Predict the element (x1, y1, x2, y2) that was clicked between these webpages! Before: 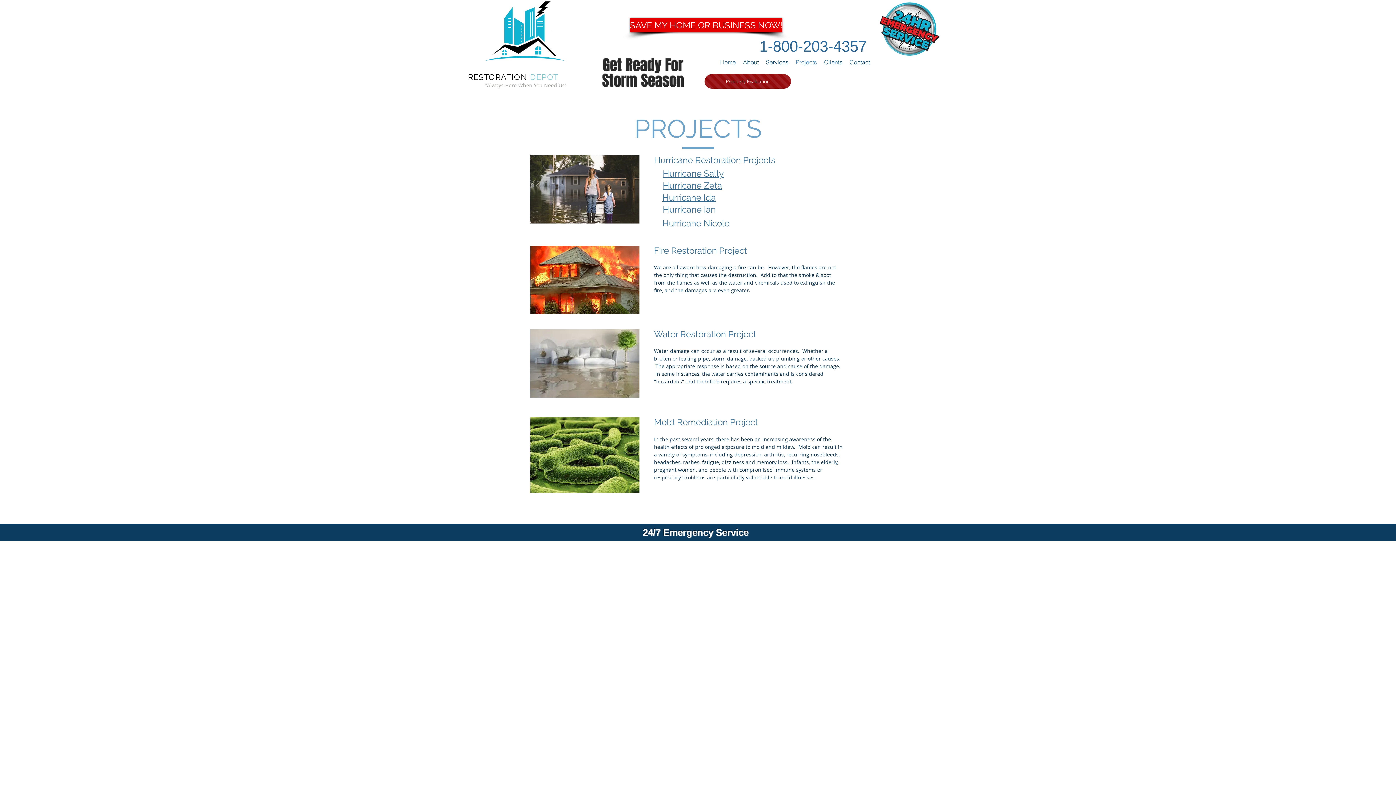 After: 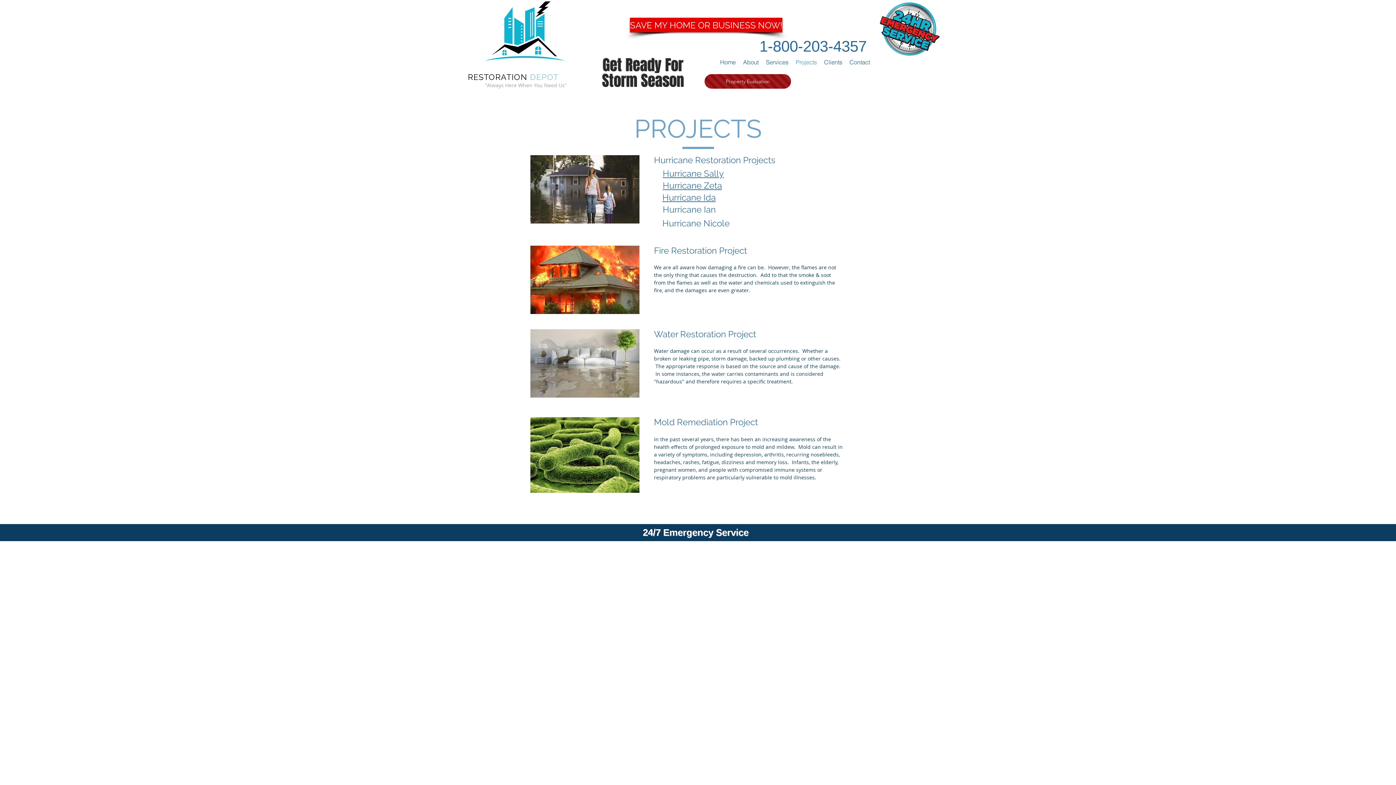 Action: bbox: (869, -10, 950, 69)